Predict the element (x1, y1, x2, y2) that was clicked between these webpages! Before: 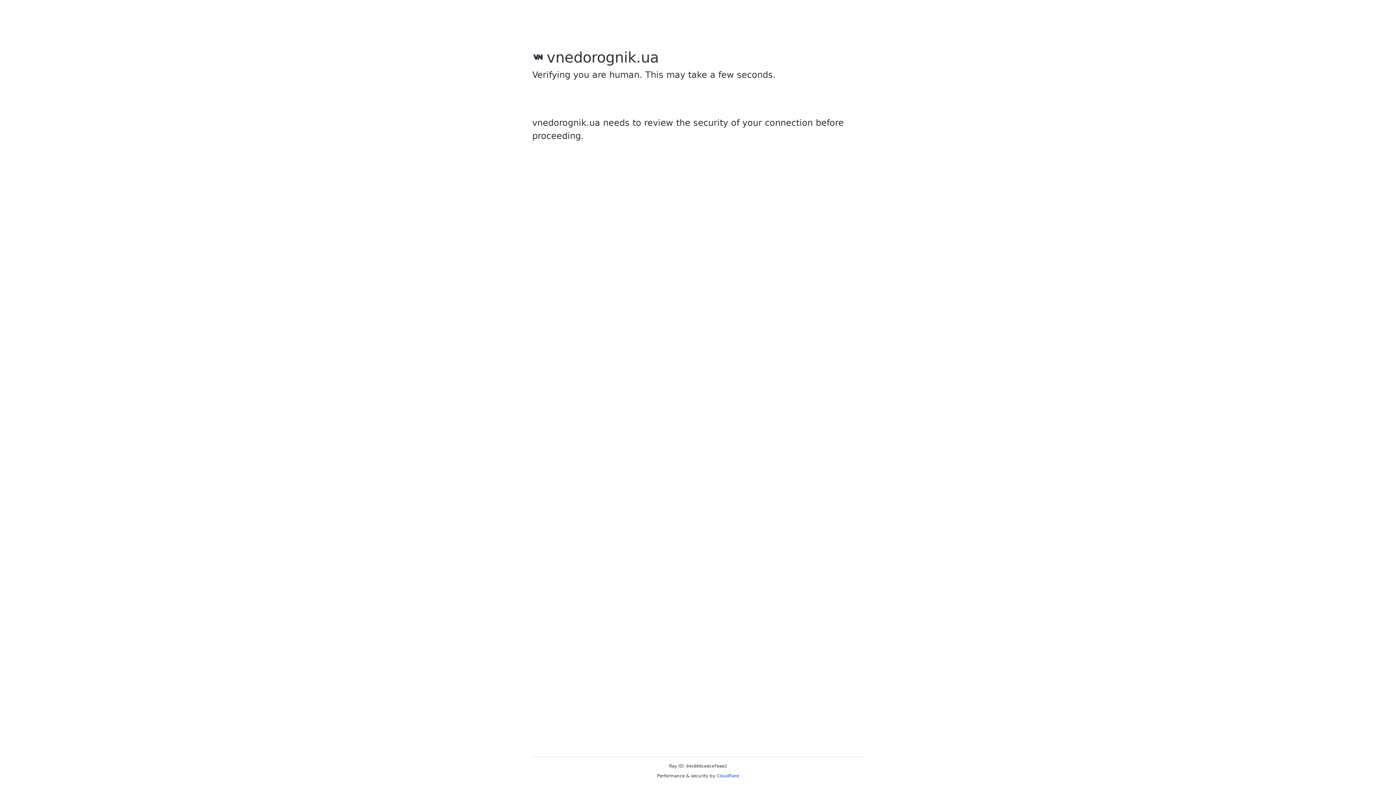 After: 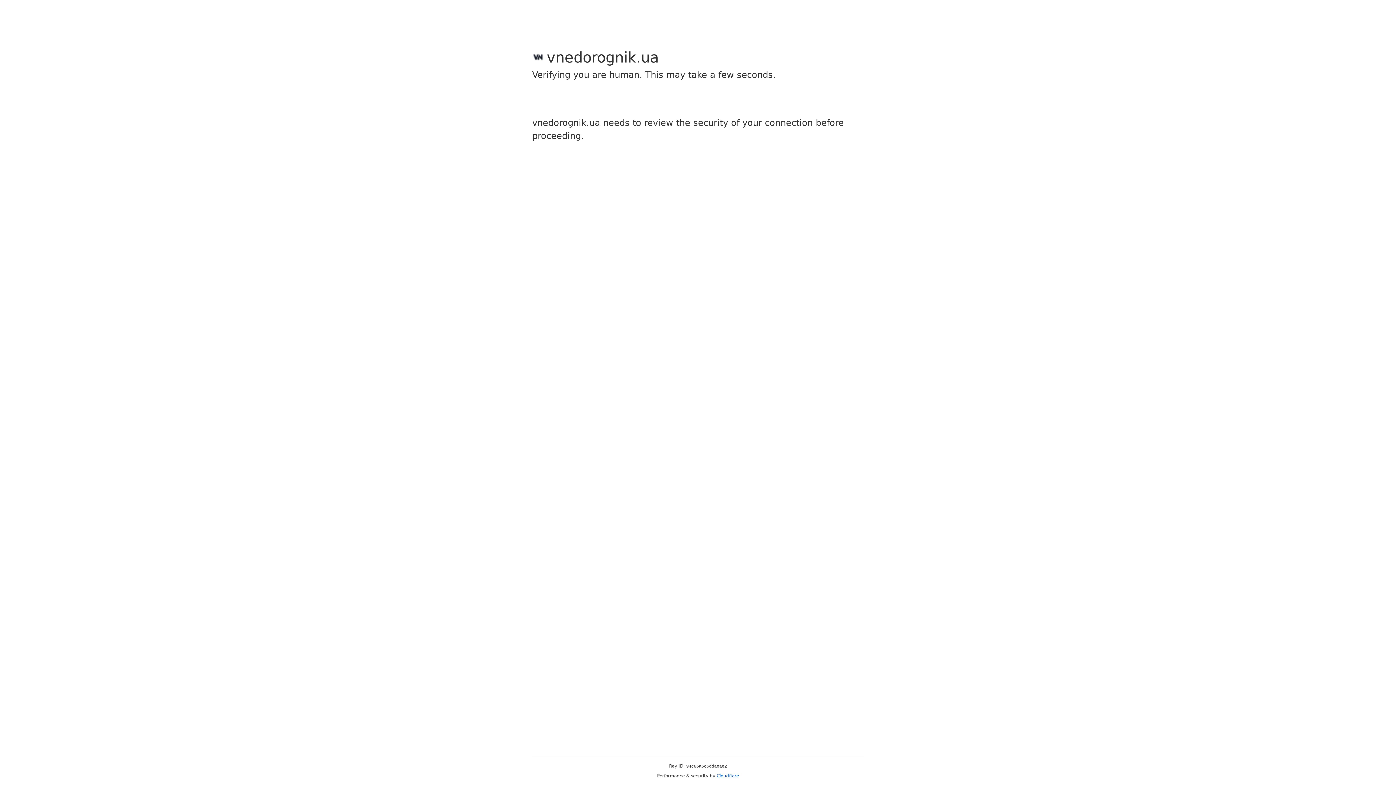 Action: bbox: (716, 773, 739, 778) label: Cloudflare